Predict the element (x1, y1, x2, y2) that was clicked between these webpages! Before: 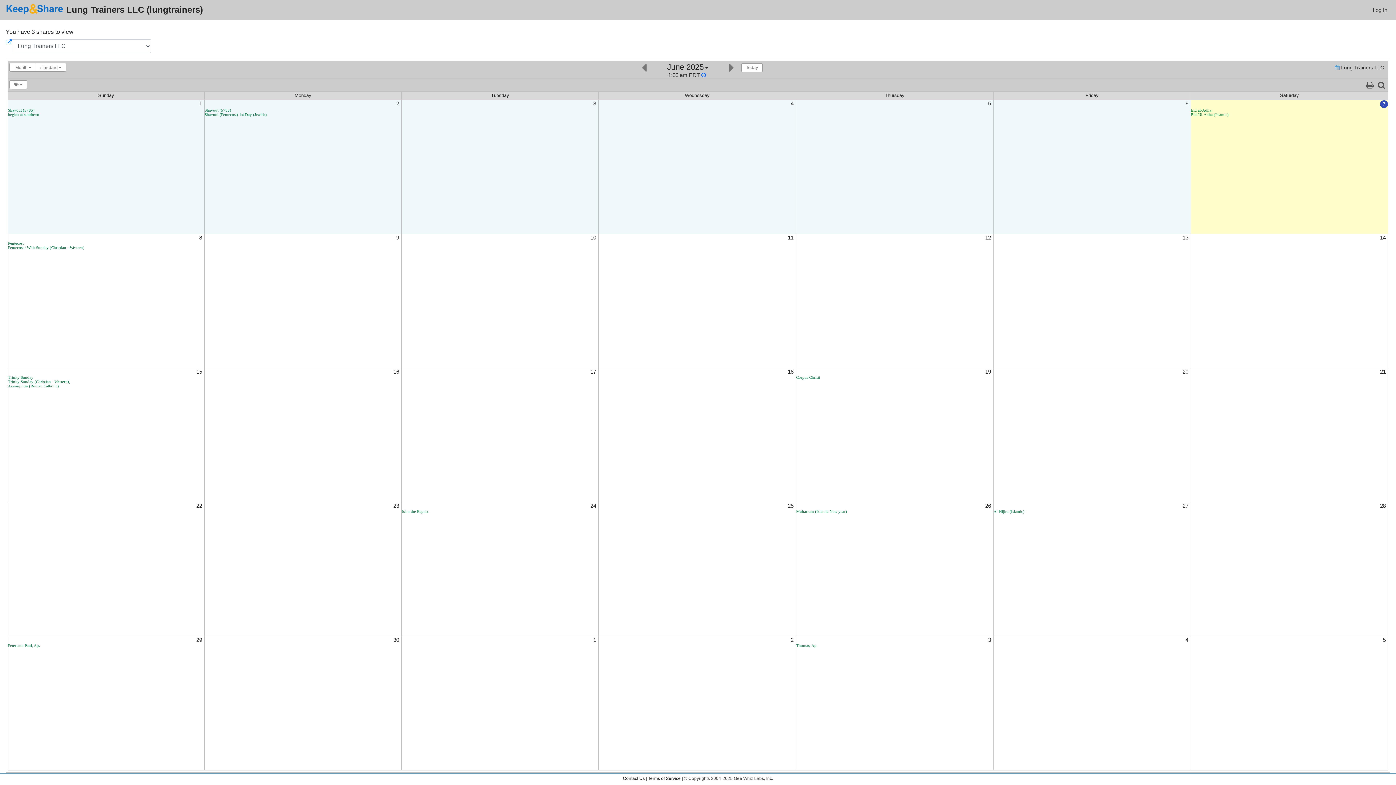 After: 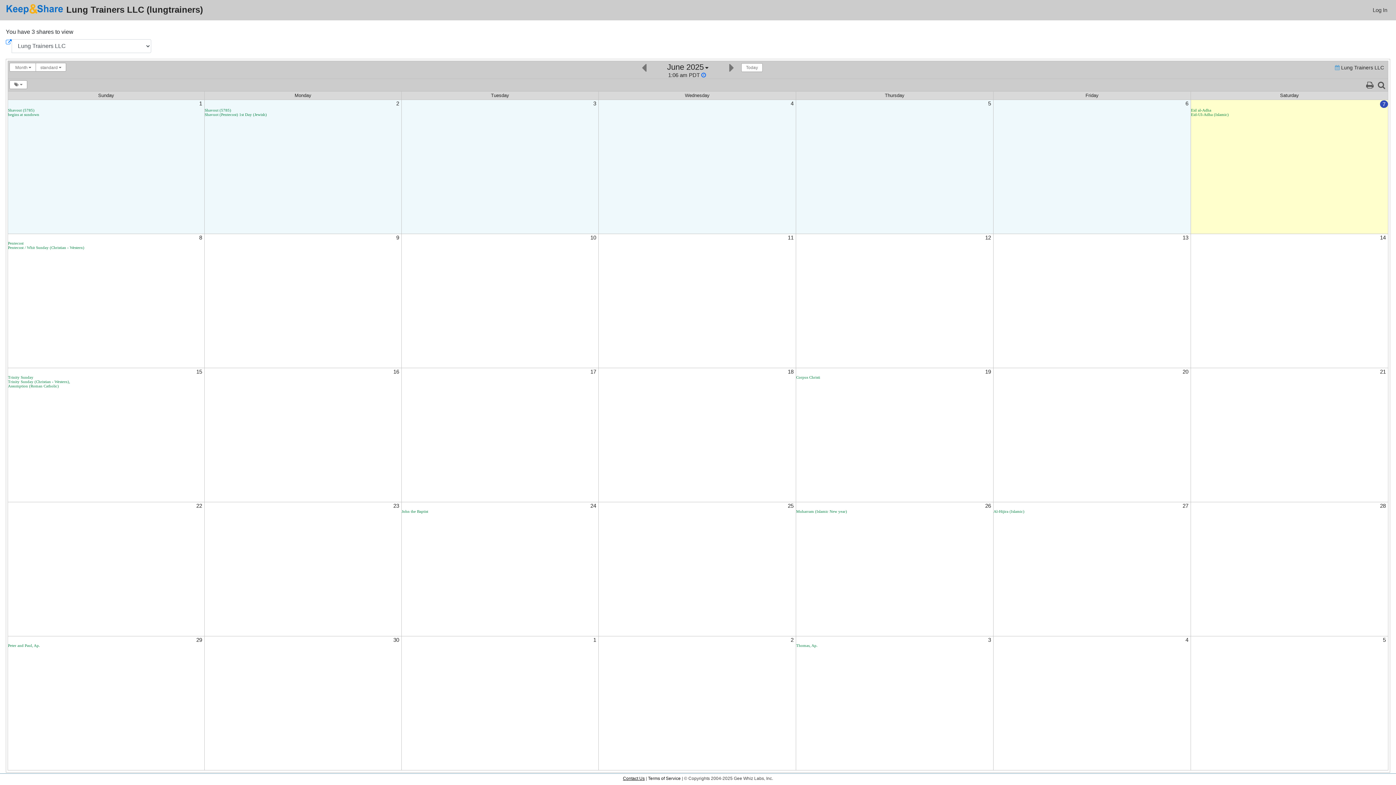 Action: bbox: (623, 776, 644, 781) label: Contact Us